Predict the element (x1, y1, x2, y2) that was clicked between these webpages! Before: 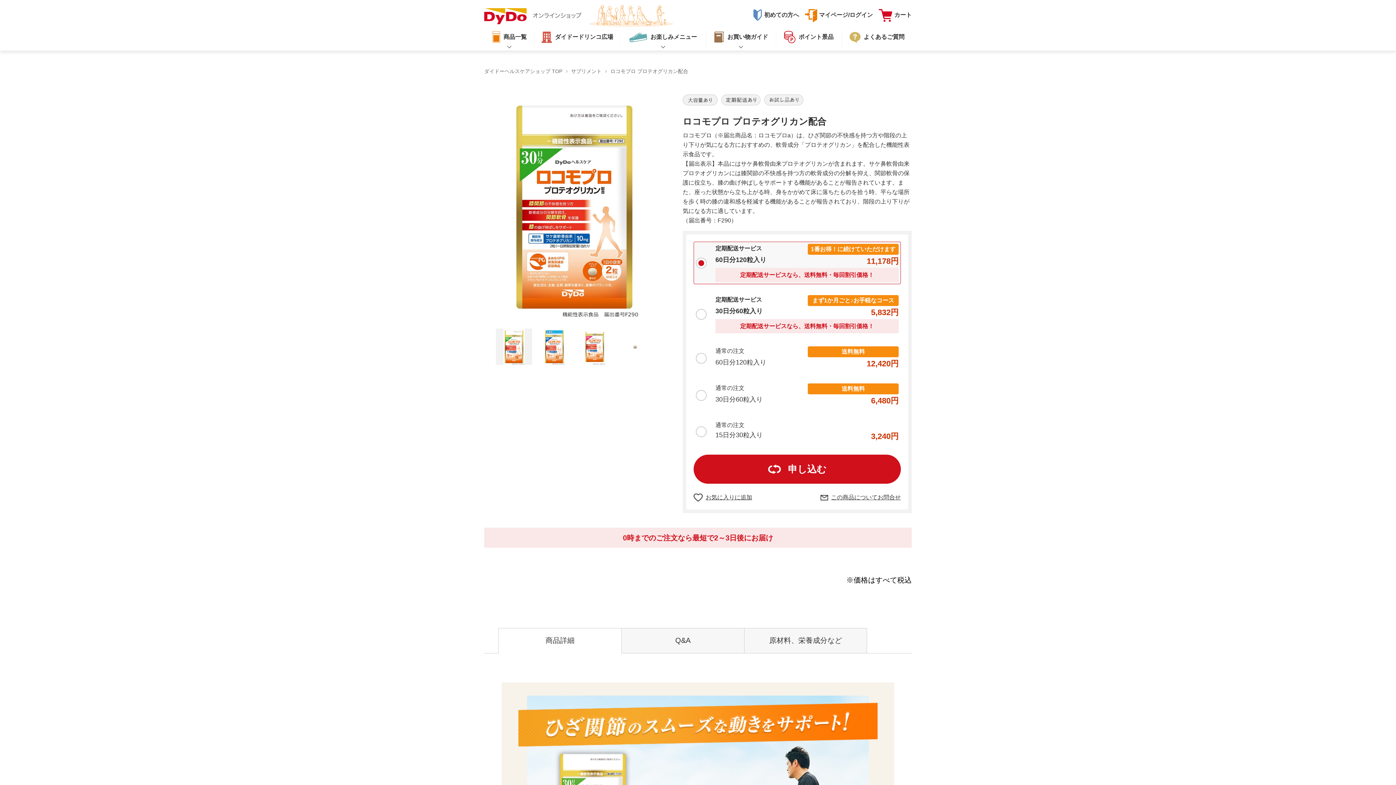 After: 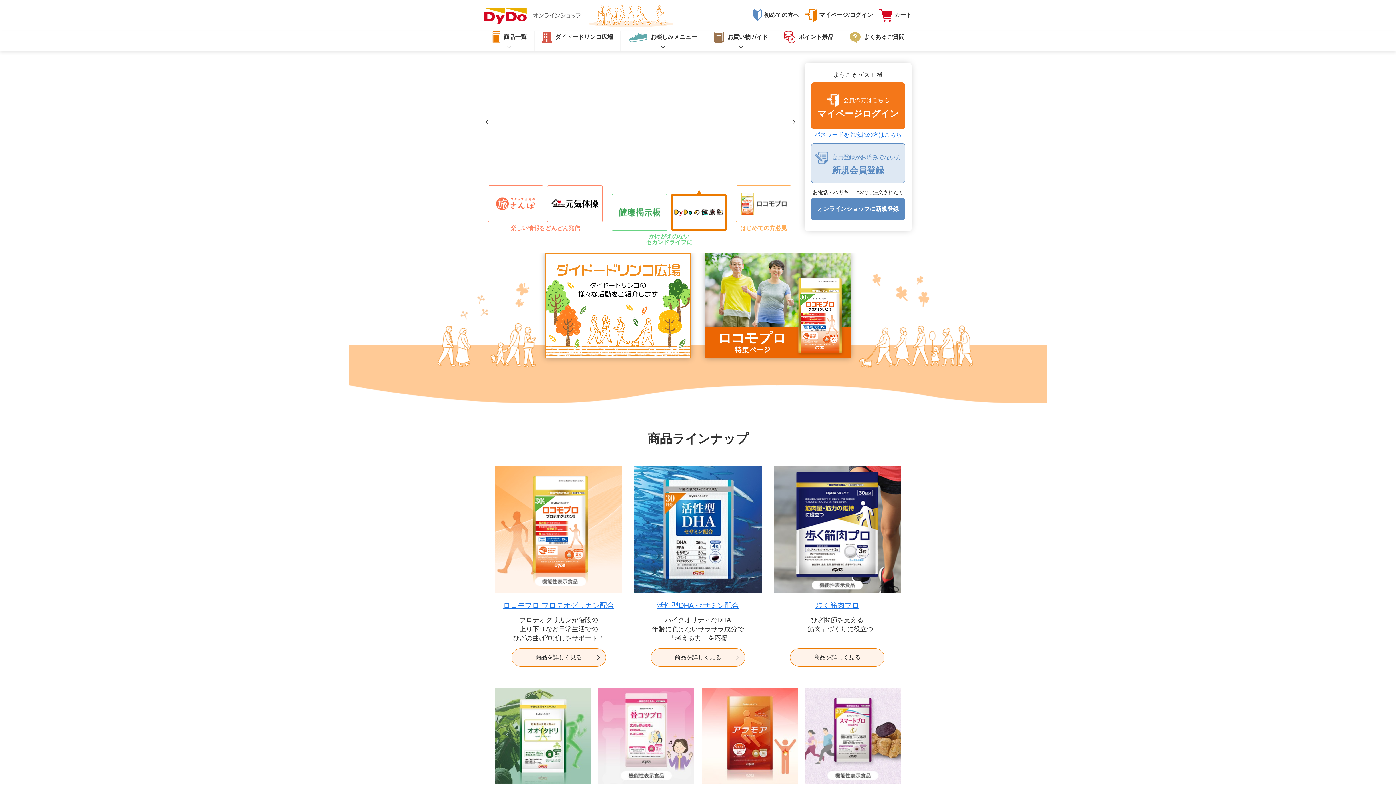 Action: label: ダイドーヘルスケアショップ TOP bbox: (484, 67, 562, 75)